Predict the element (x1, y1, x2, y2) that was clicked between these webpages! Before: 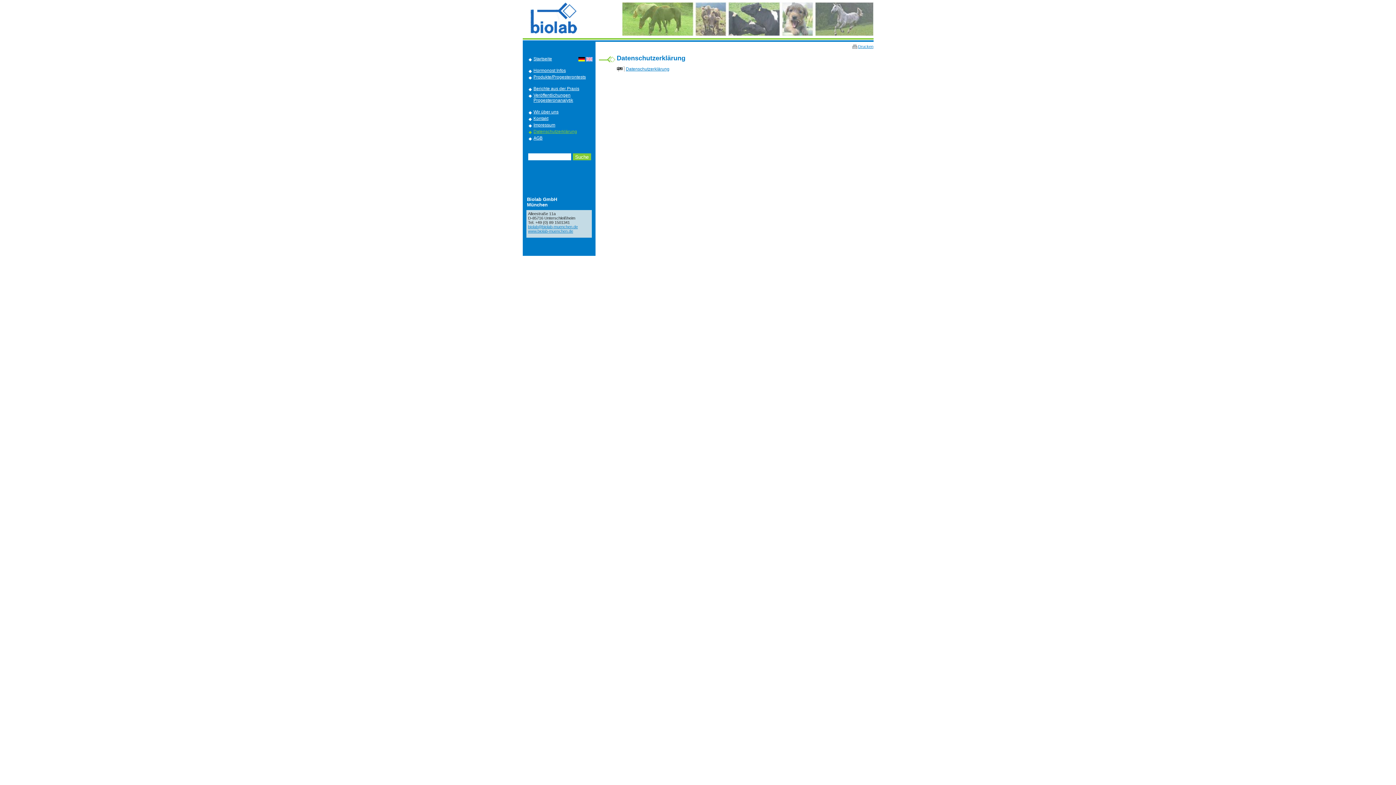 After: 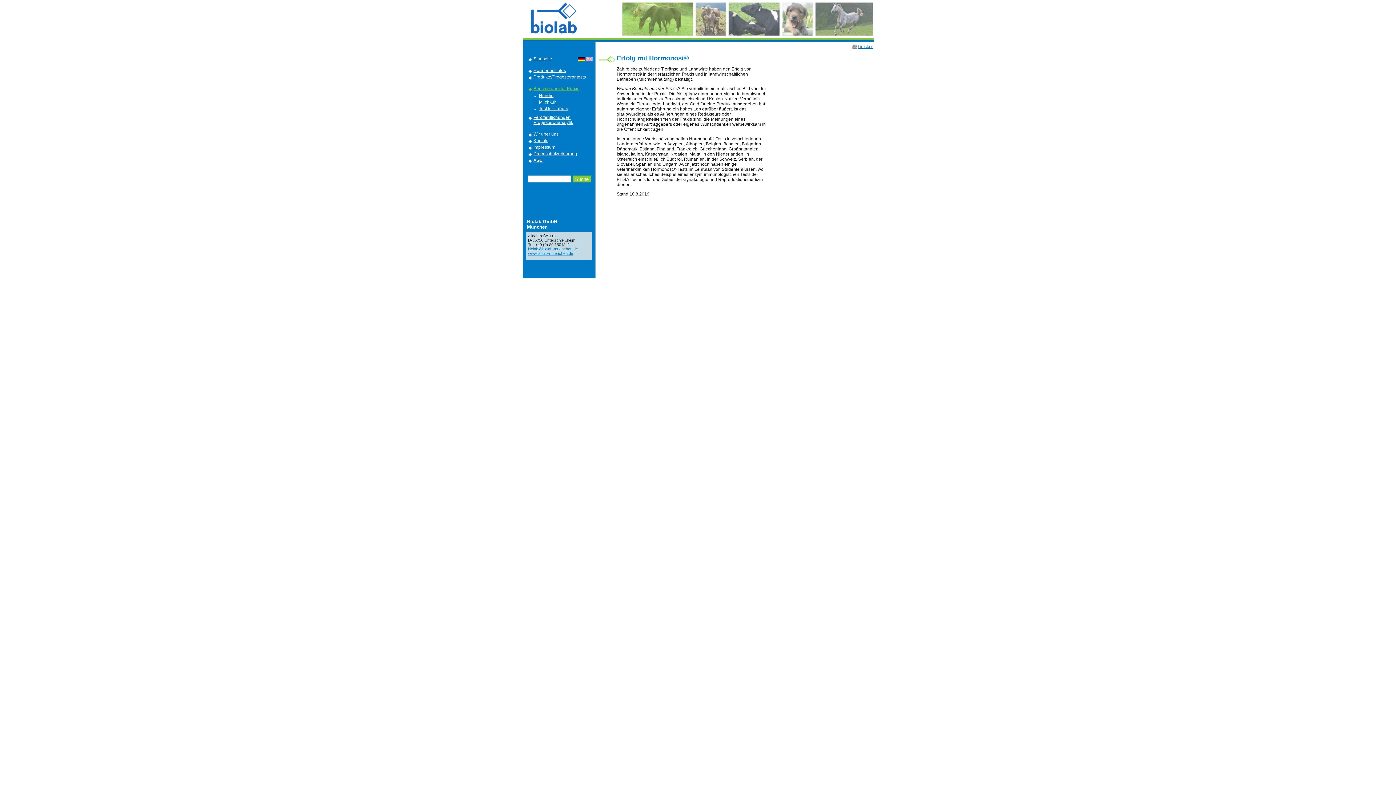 Action: label: Berichte aus der Praxis bbox: (528, 86, 595, 91)